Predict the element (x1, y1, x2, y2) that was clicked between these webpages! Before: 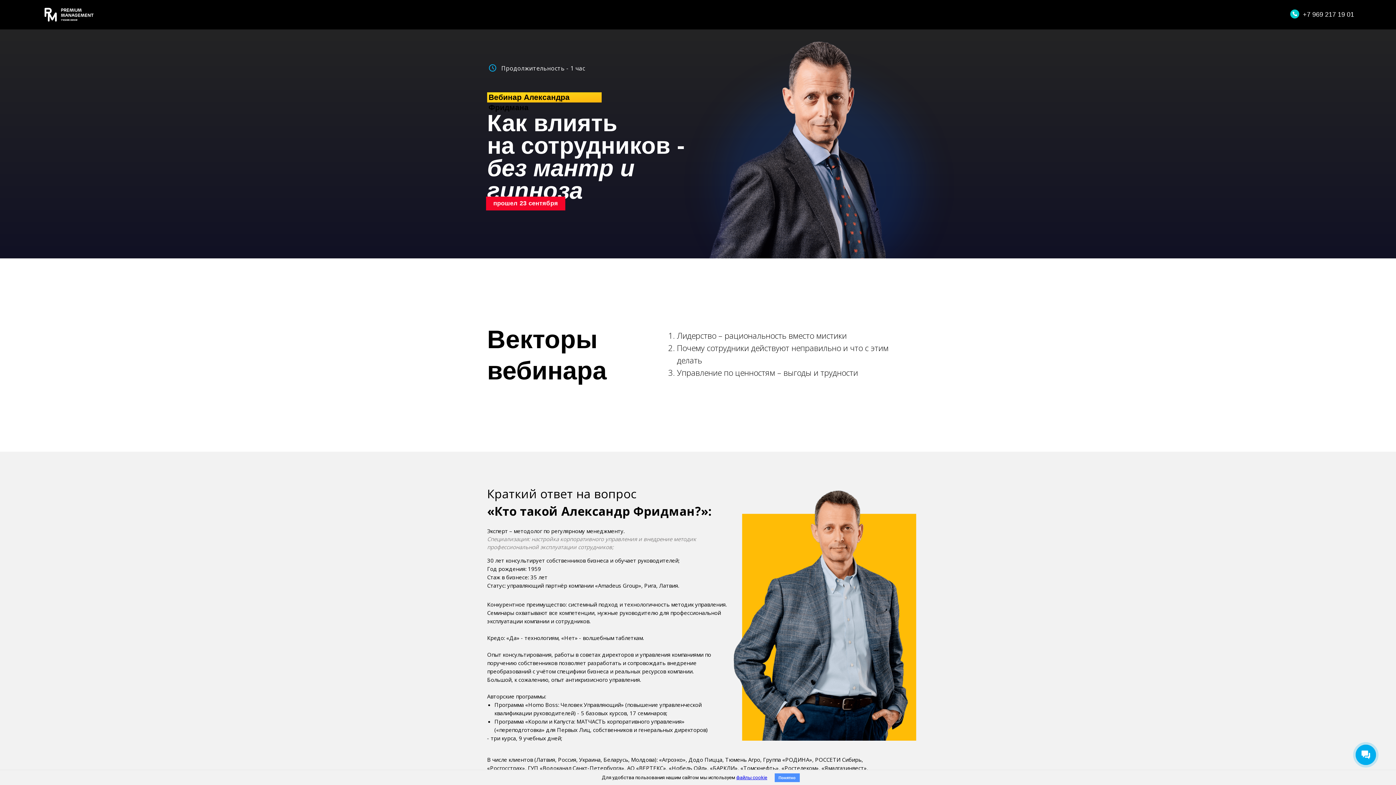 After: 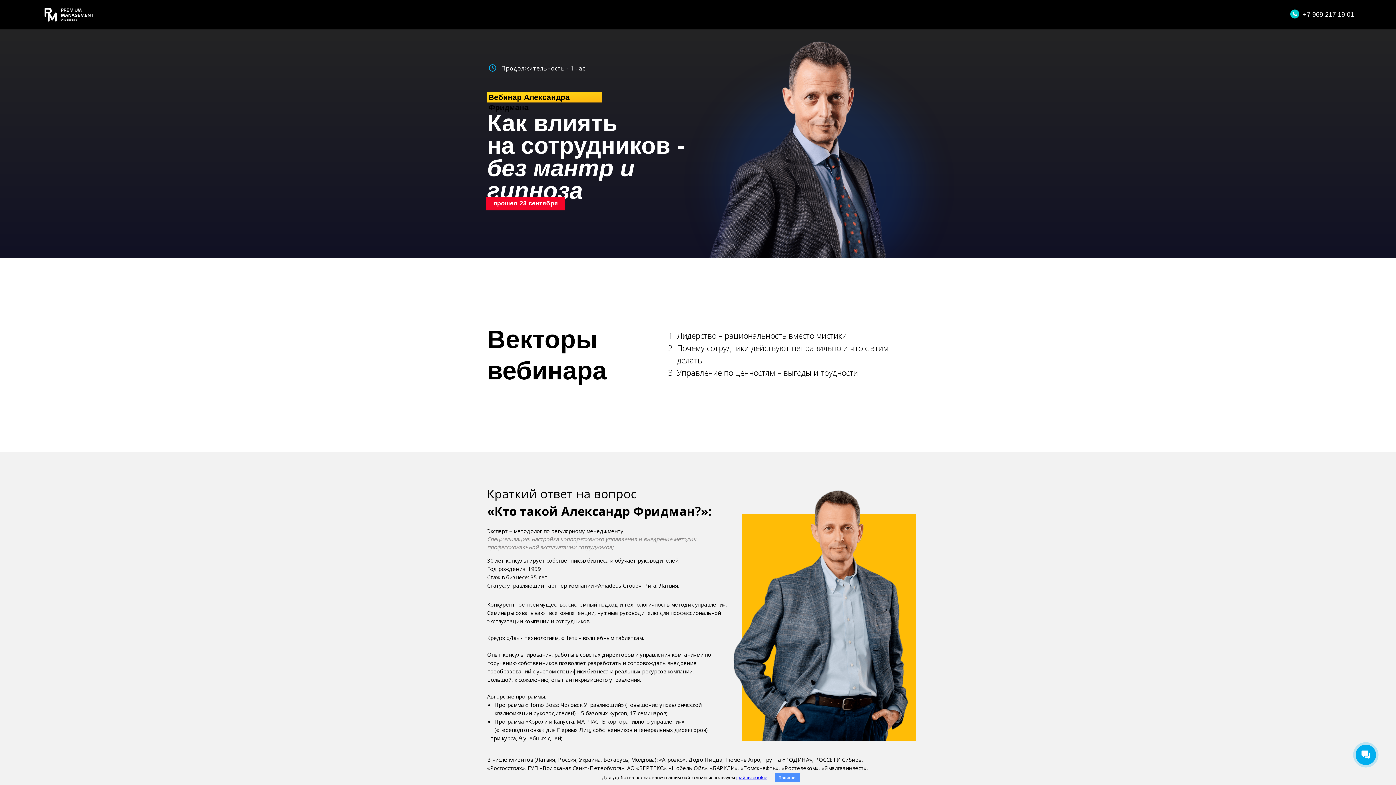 Action: bbox: (1290, 10, 1354, 19) label: +7 969 217 19 01